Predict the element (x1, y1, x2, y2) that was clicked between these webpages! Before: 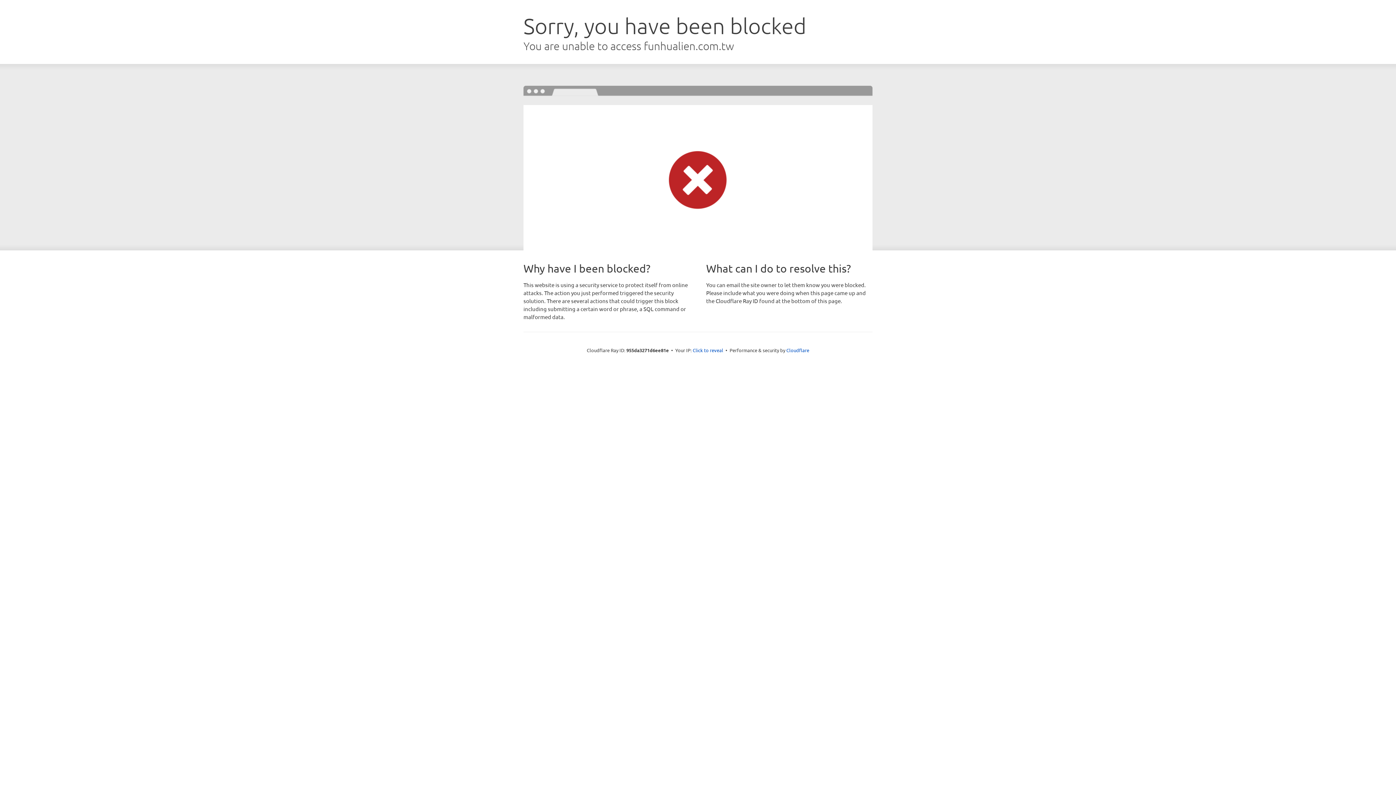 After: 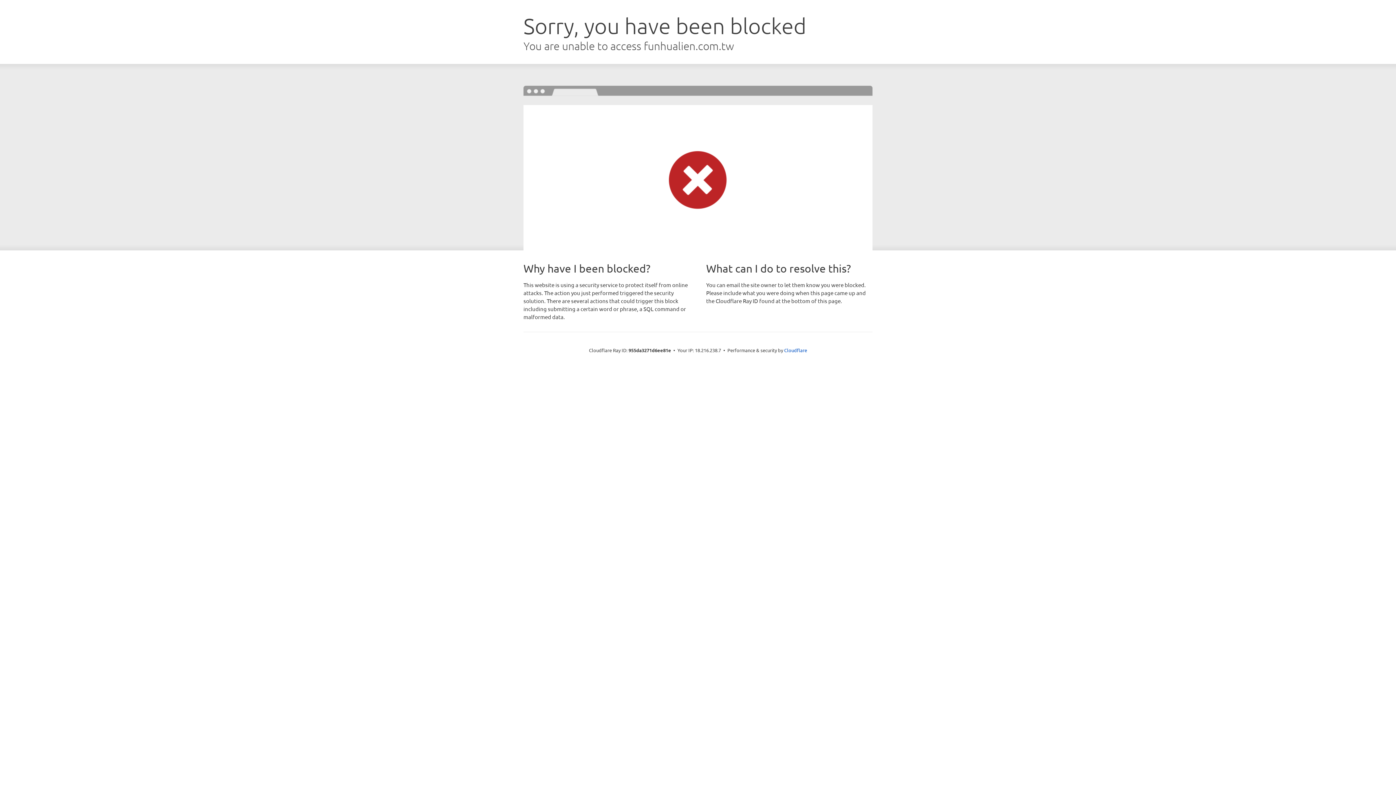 Action: bbox: (692, 346, 723, 353) label: Click to reveal